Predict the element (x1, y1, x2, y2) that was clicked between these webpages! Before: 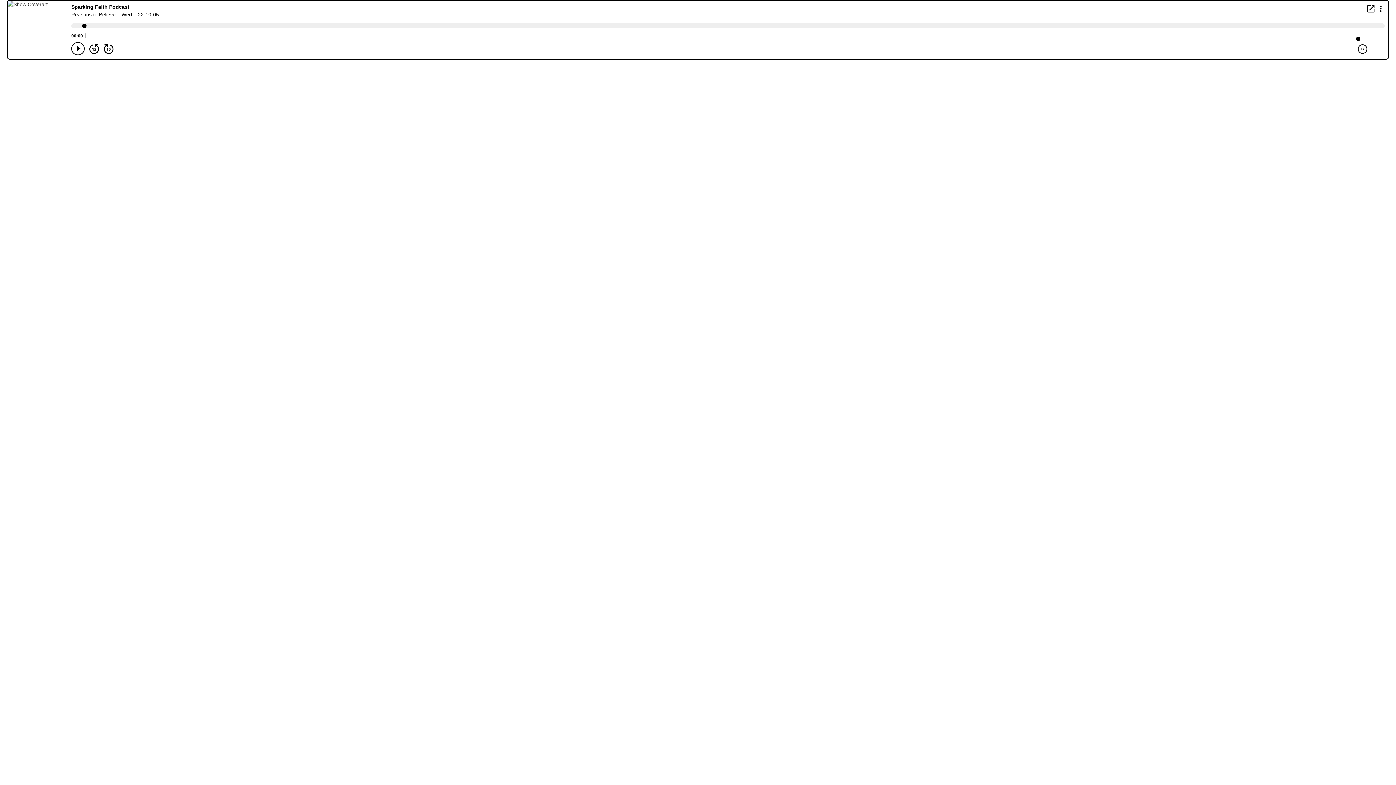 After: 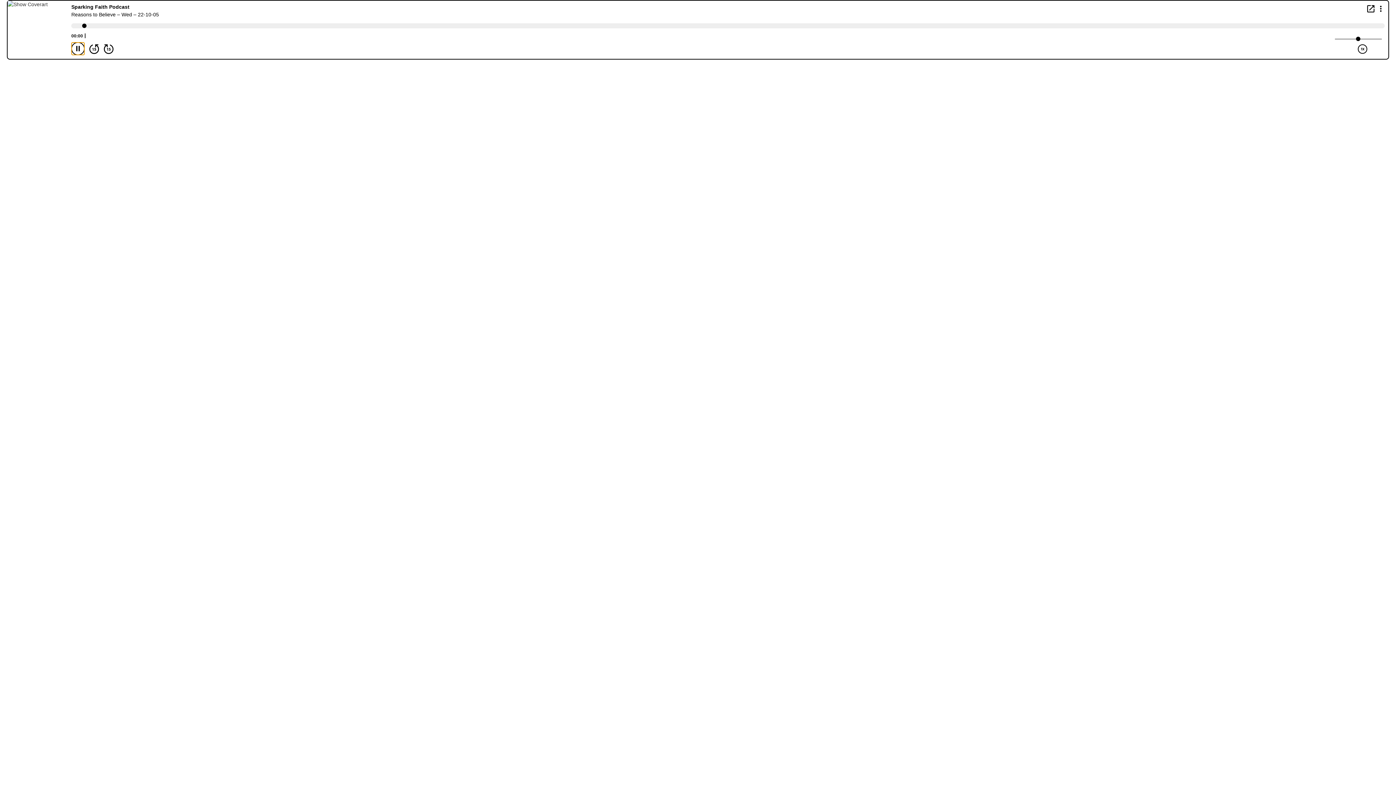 Action: label: Play/Pause Button bbox: (71, 42, 84, 55)